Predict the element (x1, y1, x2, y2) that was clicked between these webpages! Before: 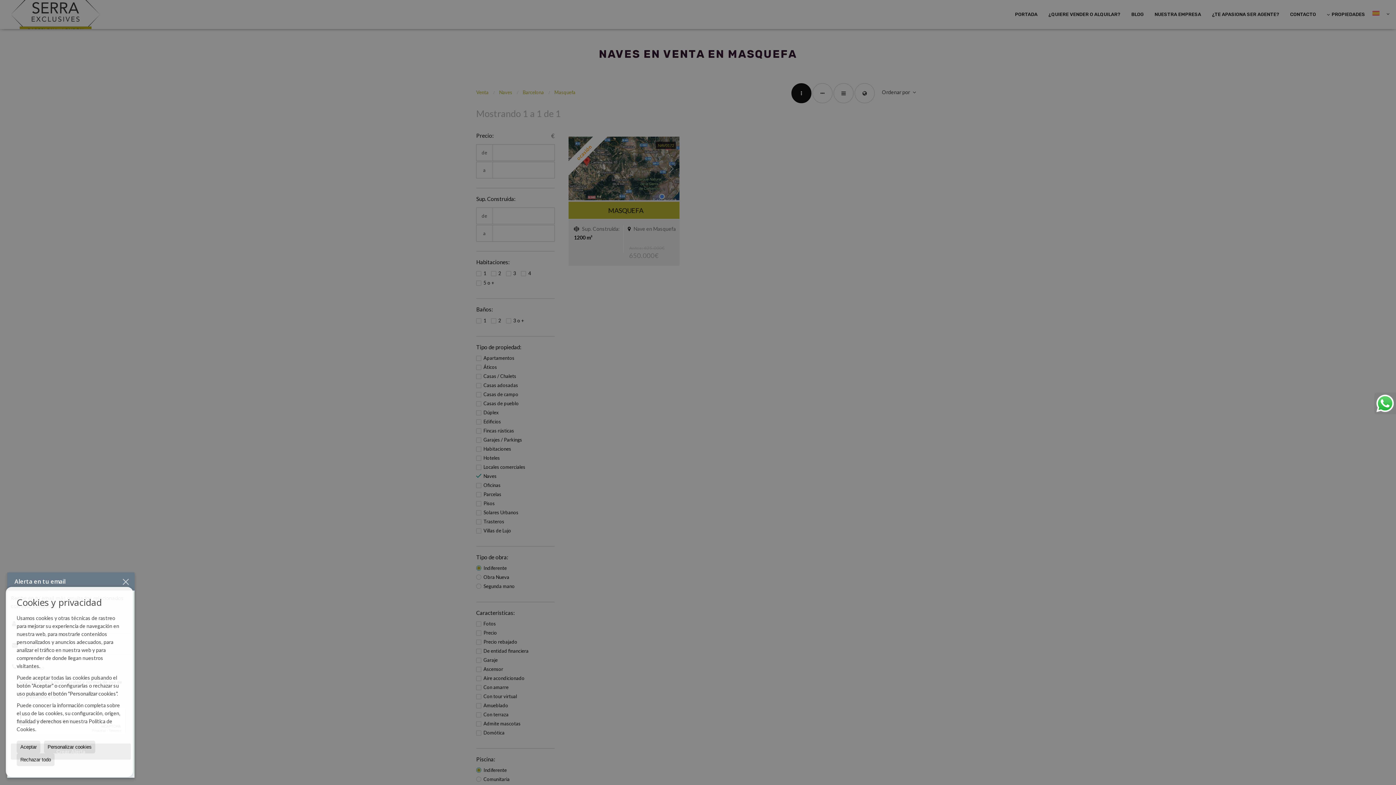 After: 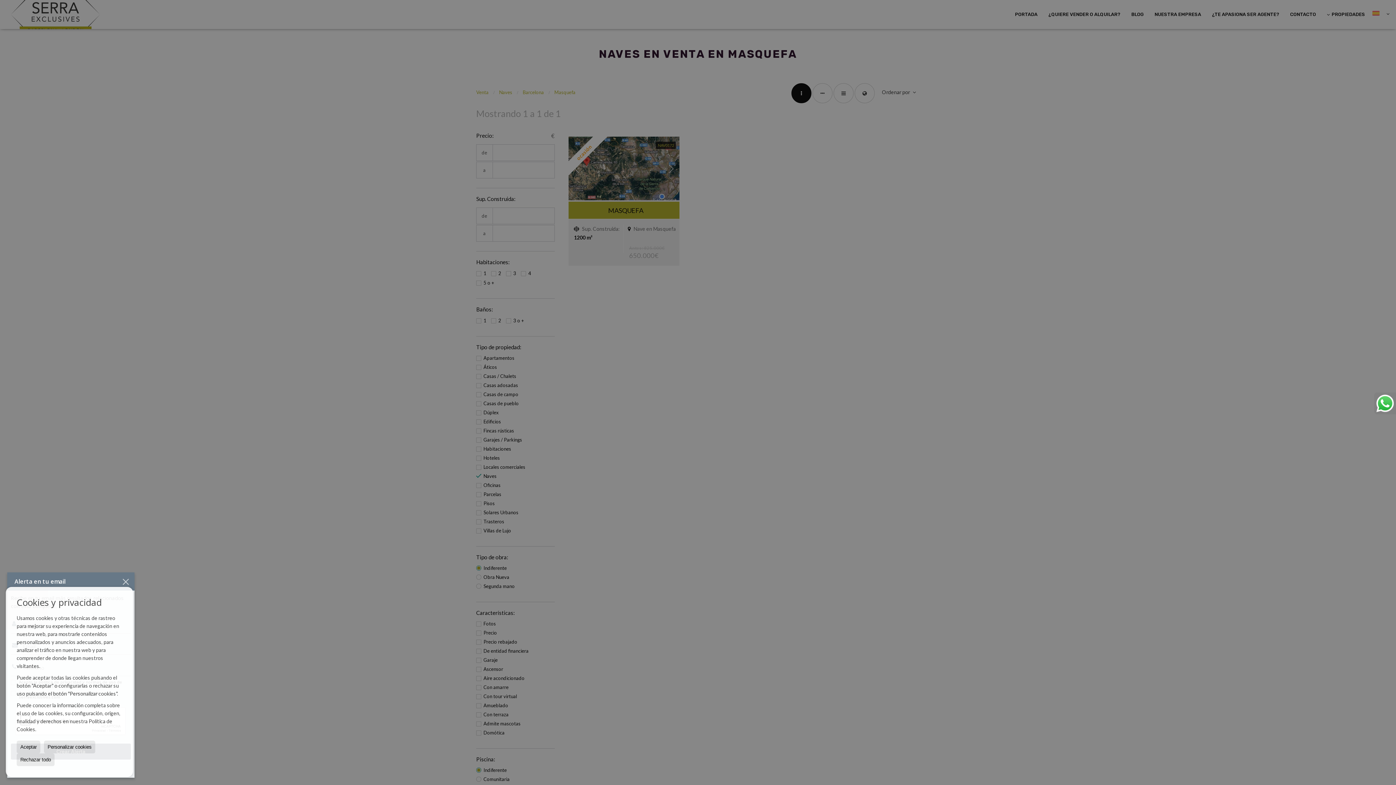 Action: bbox: (1374, 392, 1396, 414)